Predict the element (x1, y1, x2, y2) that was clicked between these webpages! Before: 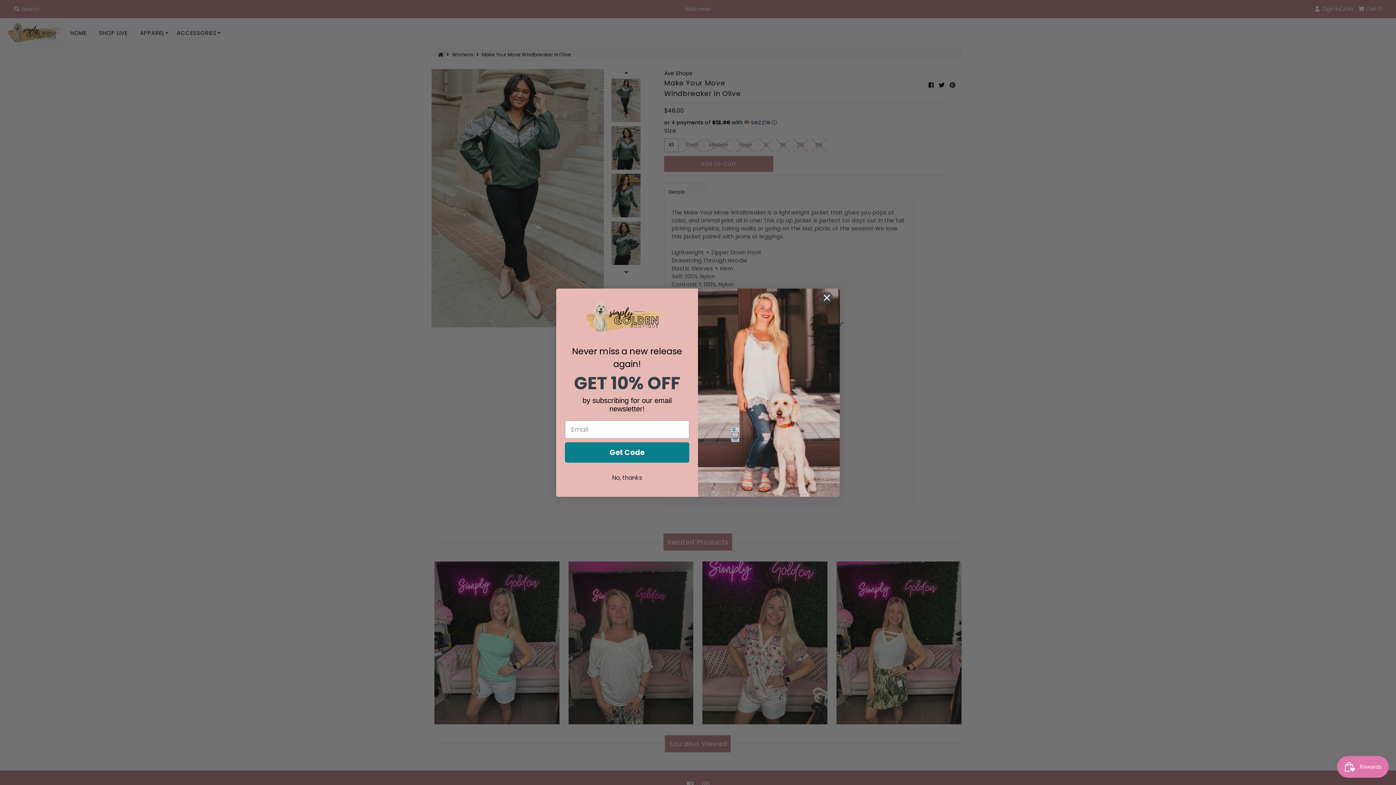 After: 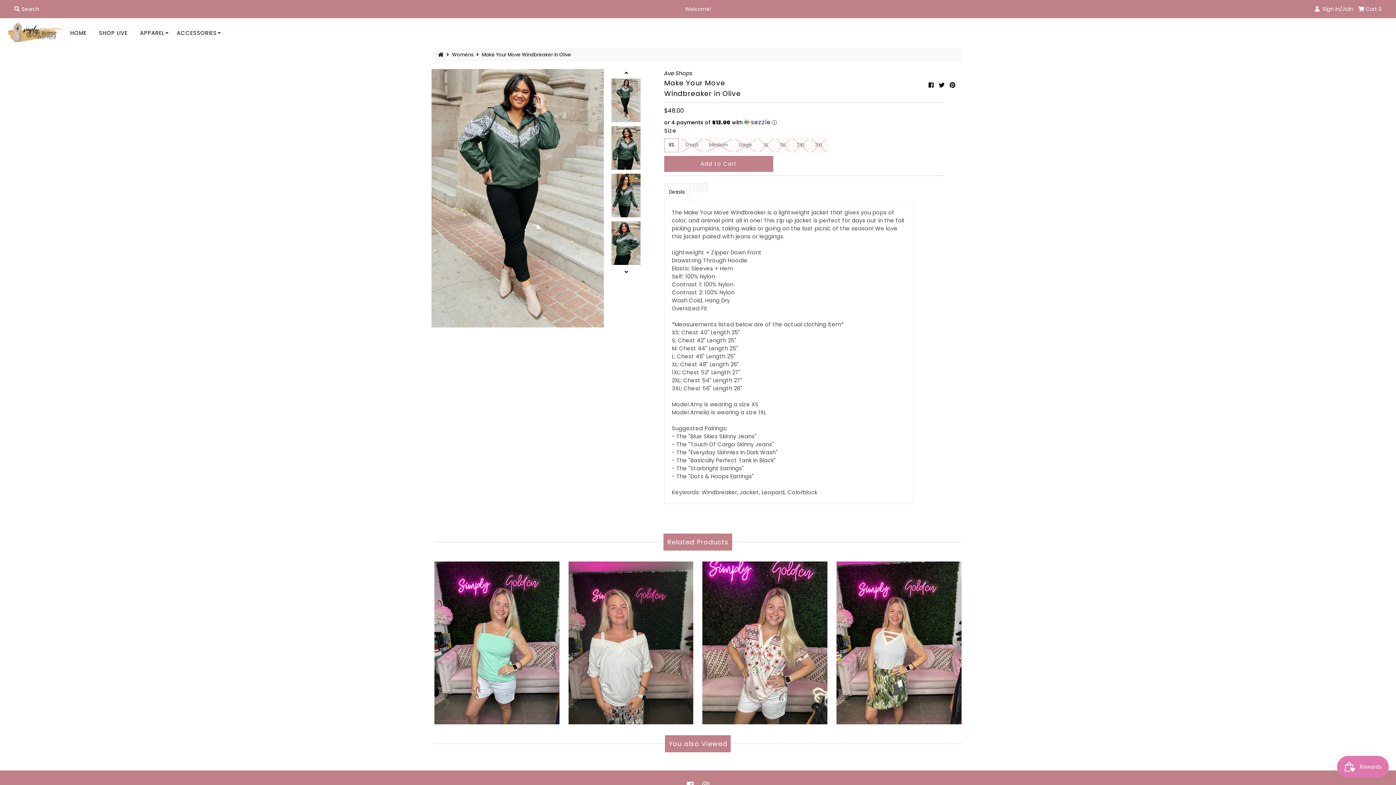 Action: label: Close dialog bbox: (817, 320, 837, 332)